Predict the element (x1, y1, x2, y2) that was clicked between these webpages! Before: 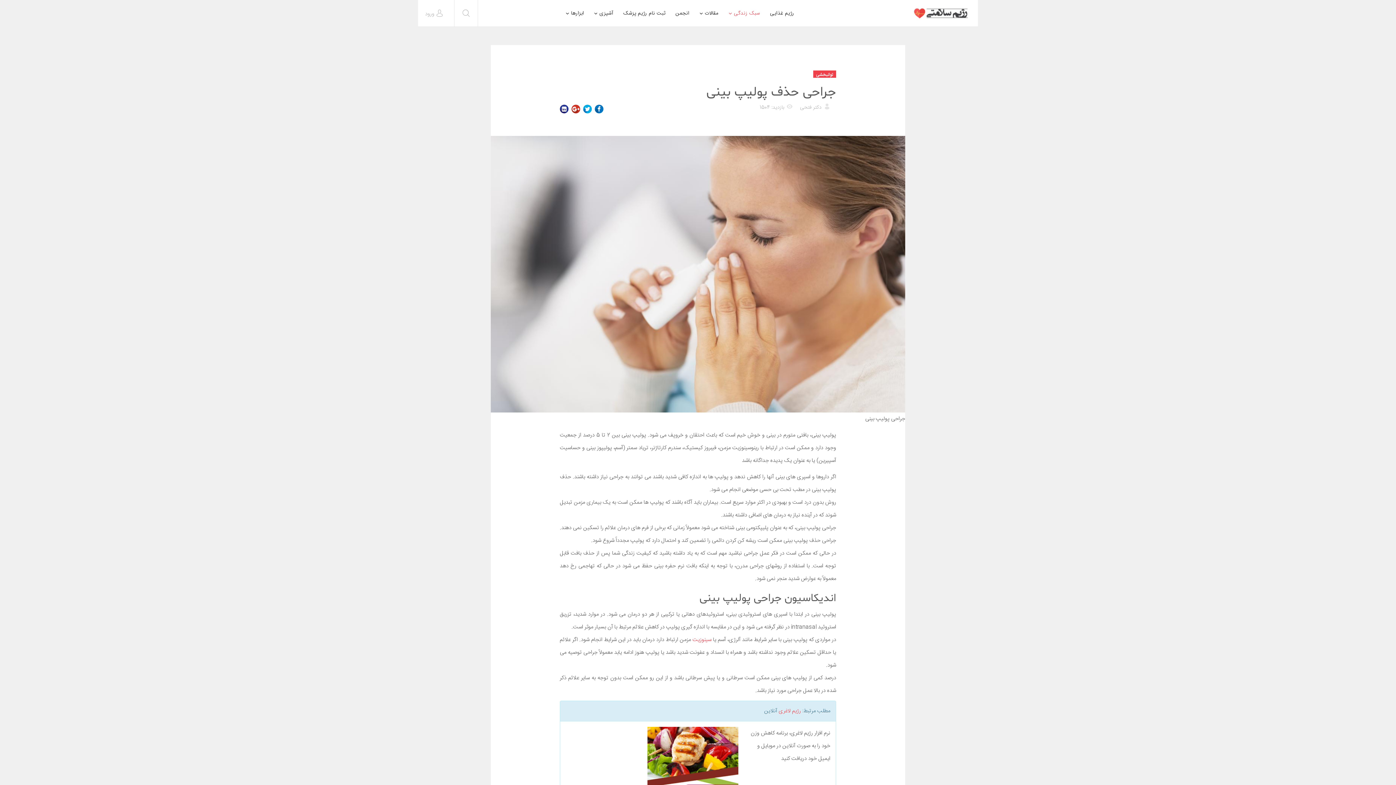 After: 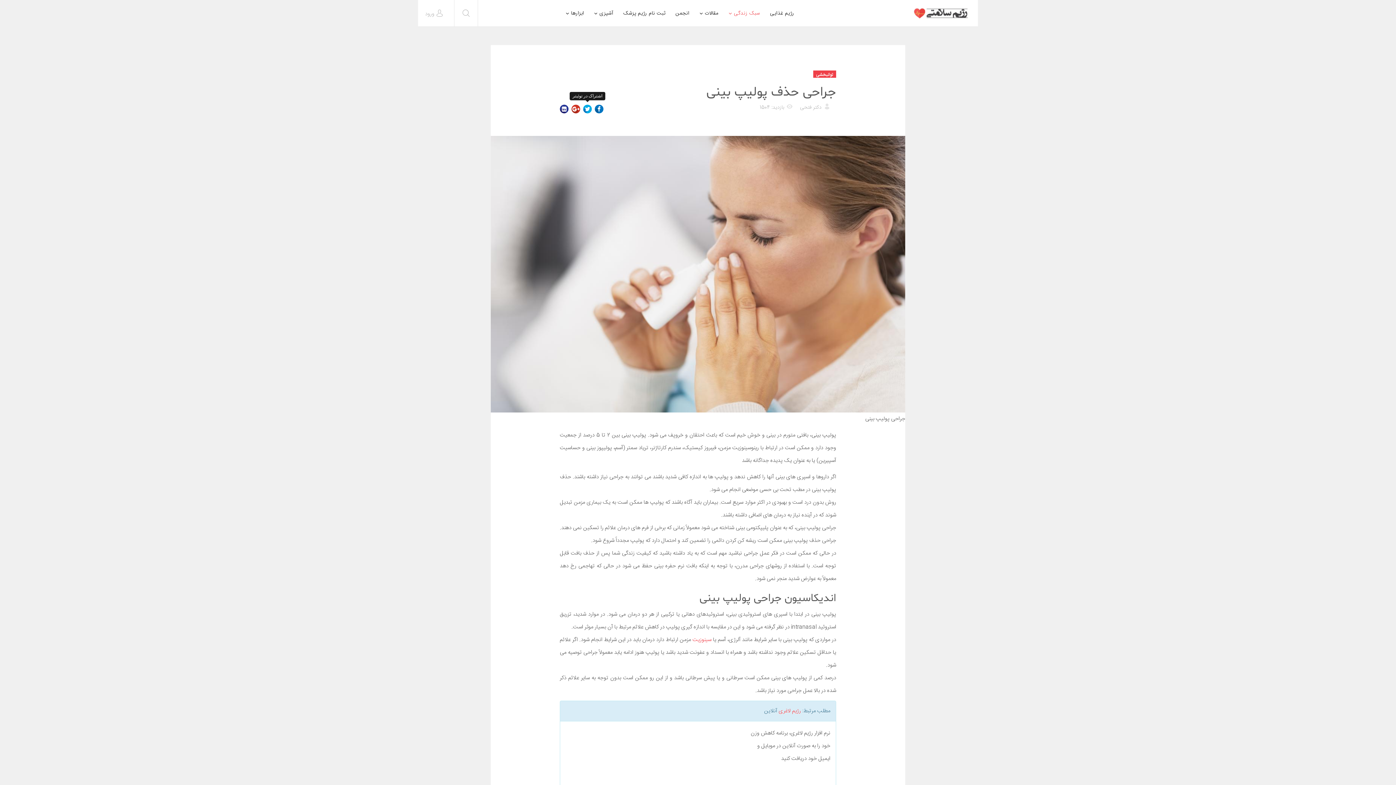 Action: bbox: (583, 104, 592, 113)